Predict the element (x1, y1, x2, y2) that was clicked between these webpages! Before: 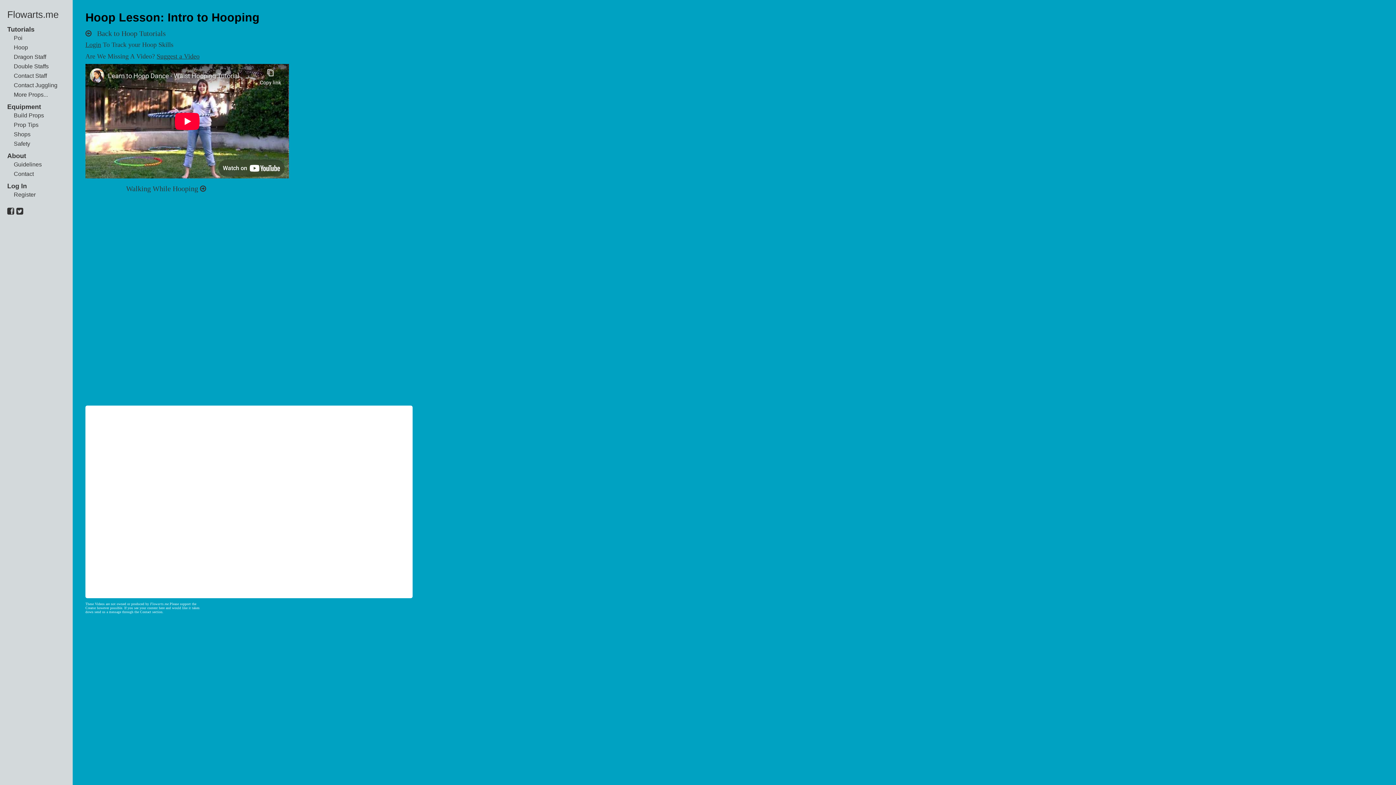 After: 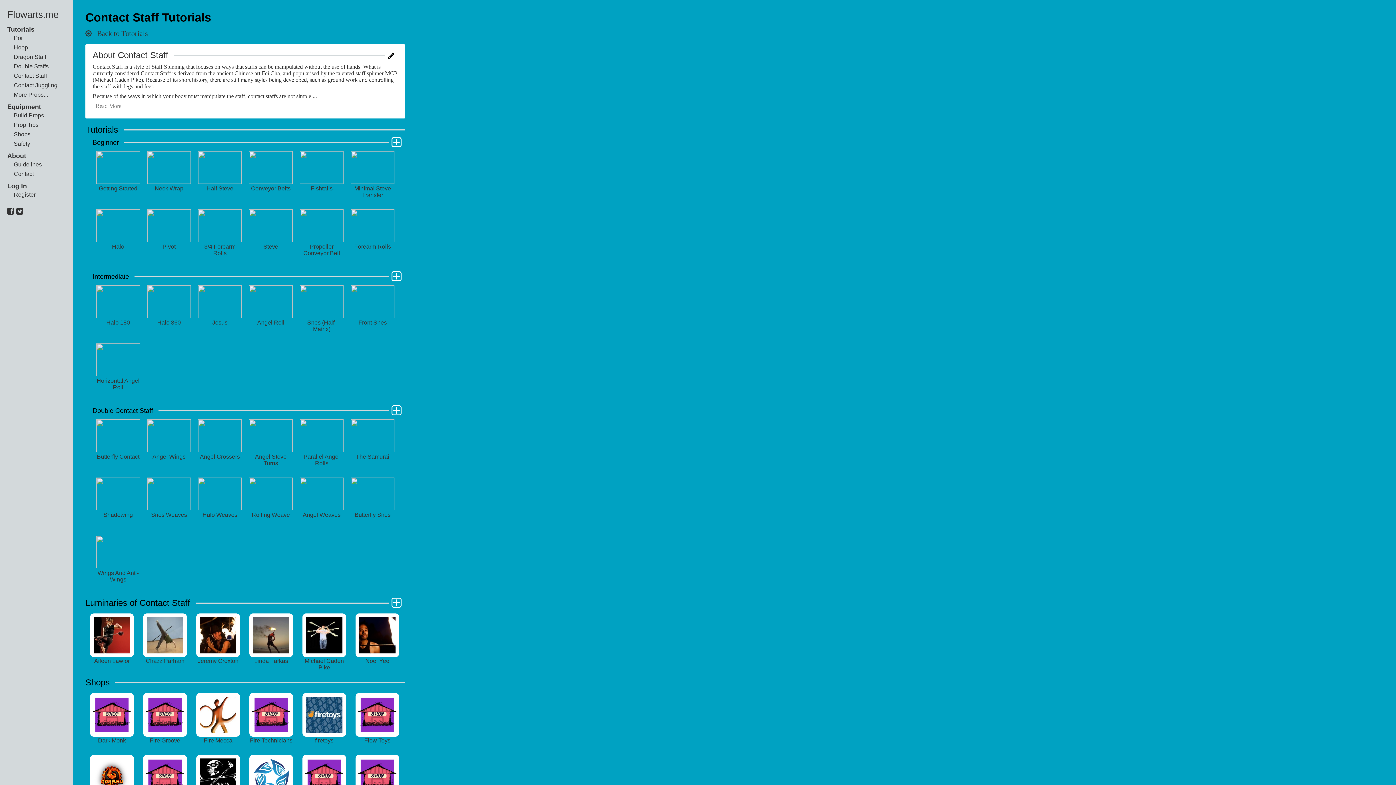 Action: label: Contact Staff bbox: (13, 72, 46, 78)